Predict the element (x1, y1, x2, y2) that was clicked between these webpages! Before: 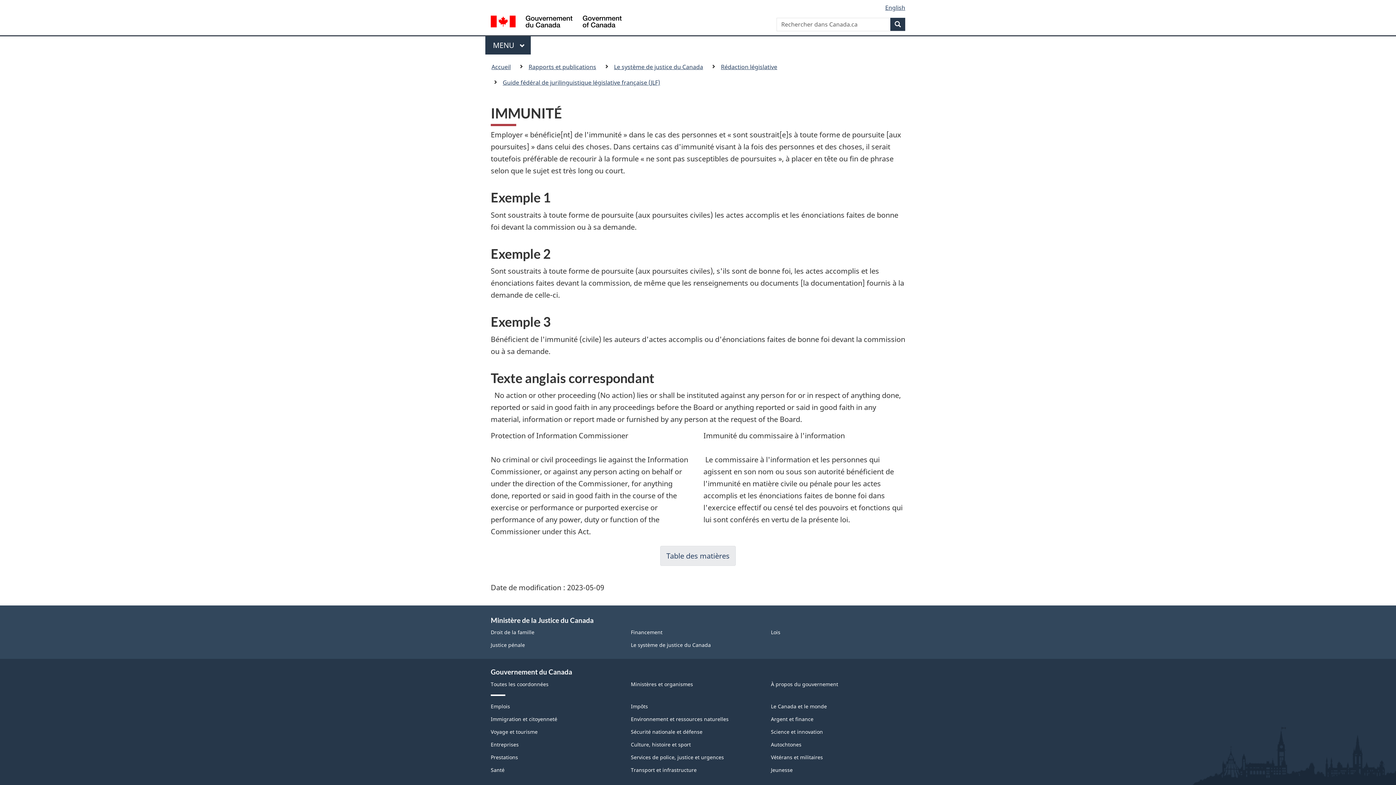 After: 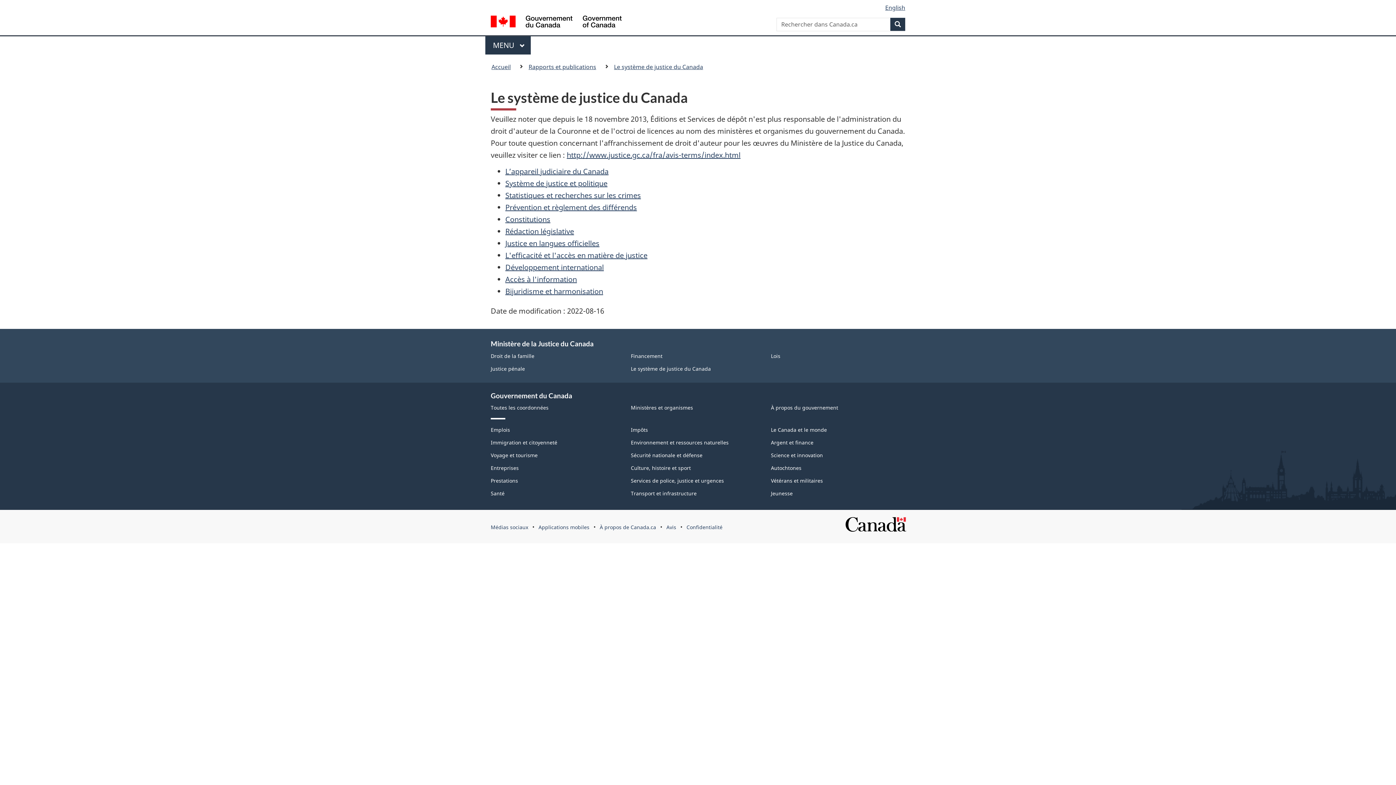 Action: bbox: (610, 61, 706, 72) label: Le système de justice du Canada